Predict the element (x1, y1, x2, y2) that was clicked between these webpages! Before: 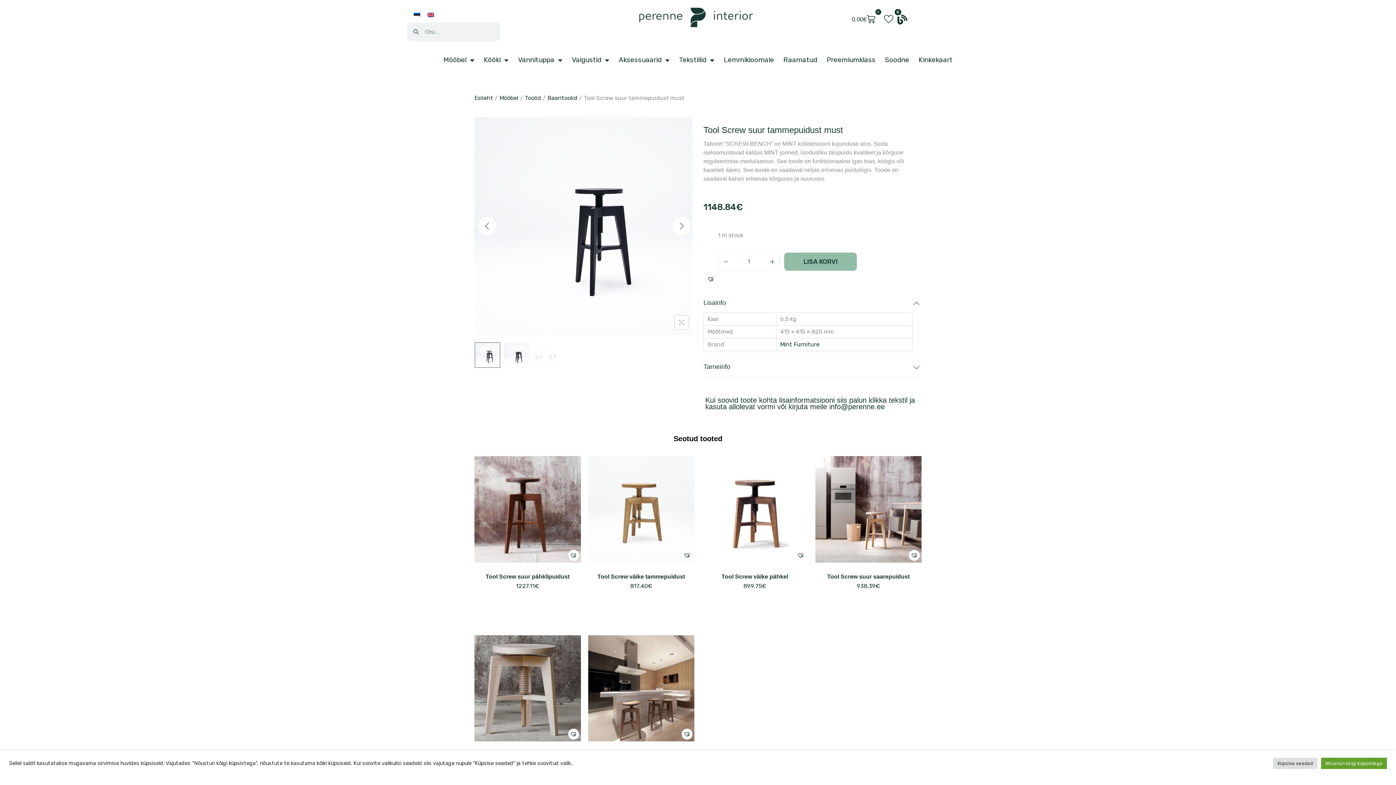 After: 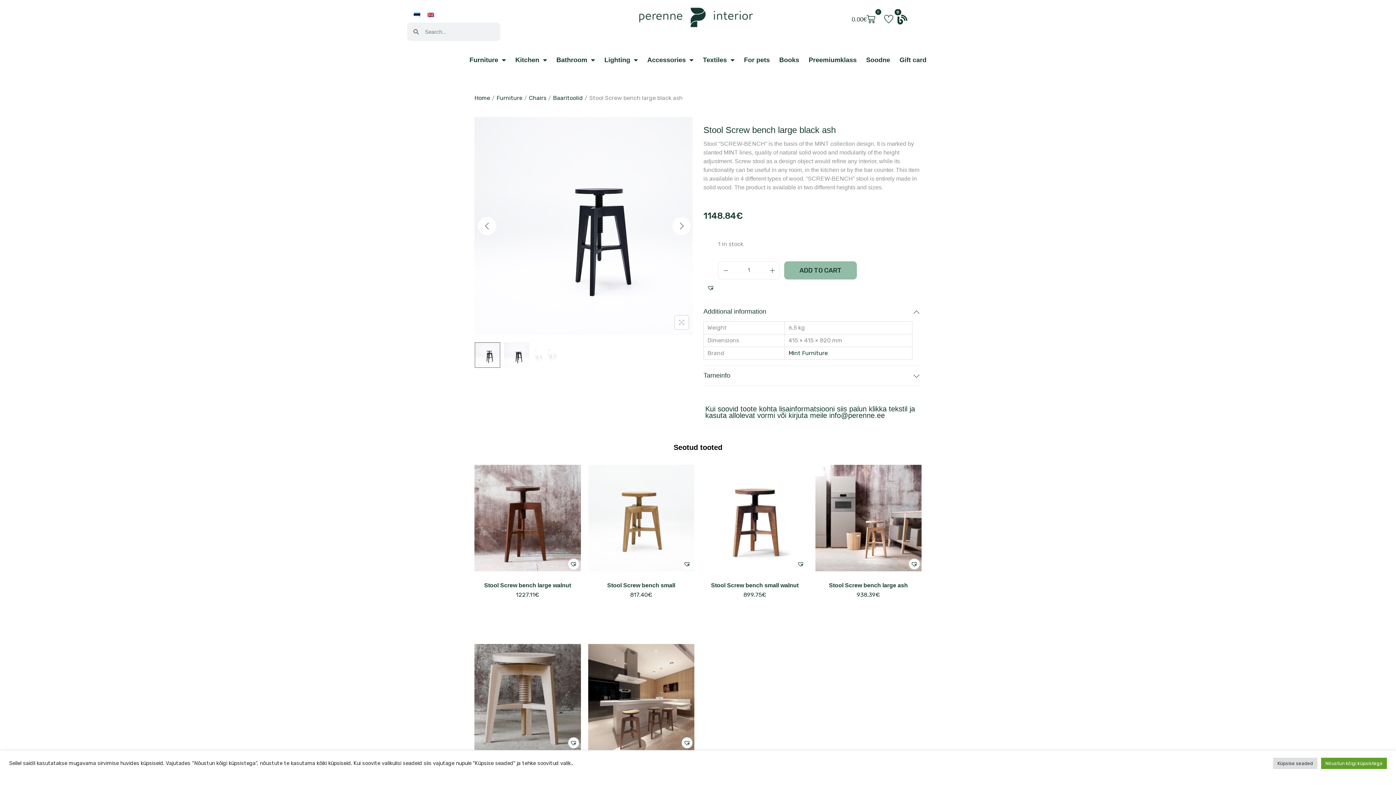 Action: bbox: (424, 9, 437, 19)